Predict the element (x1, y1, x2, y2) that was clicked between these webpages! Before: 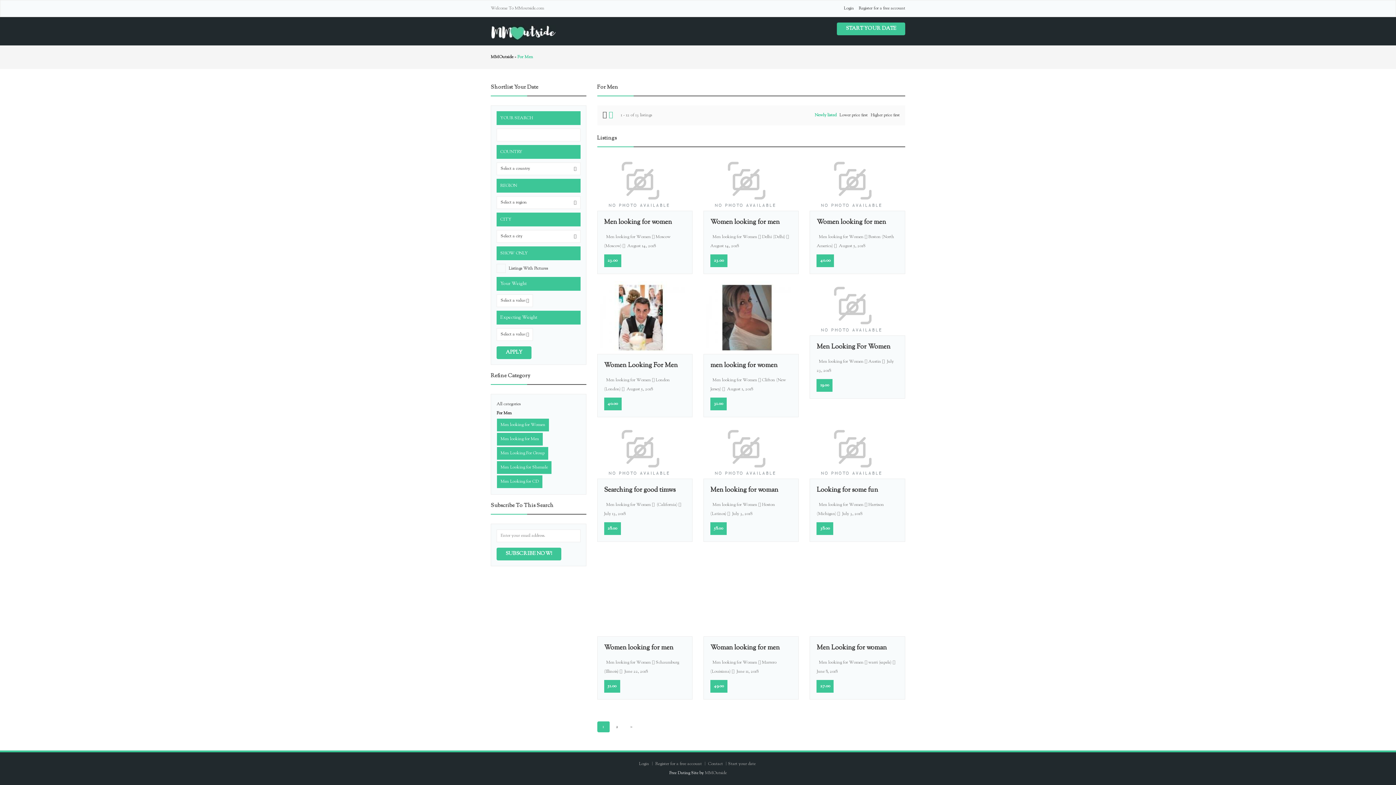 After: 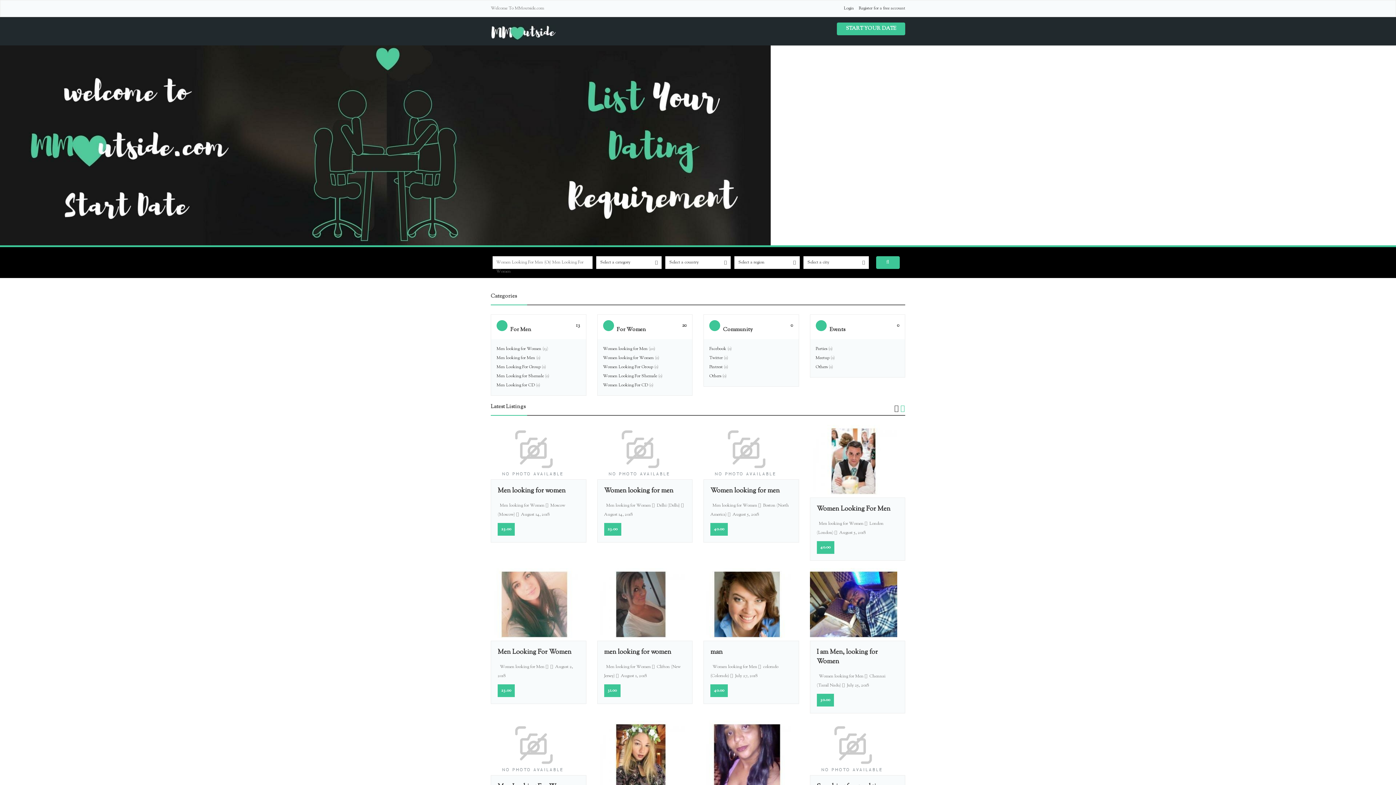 Action: bbox: (602, 110, 607, 120)